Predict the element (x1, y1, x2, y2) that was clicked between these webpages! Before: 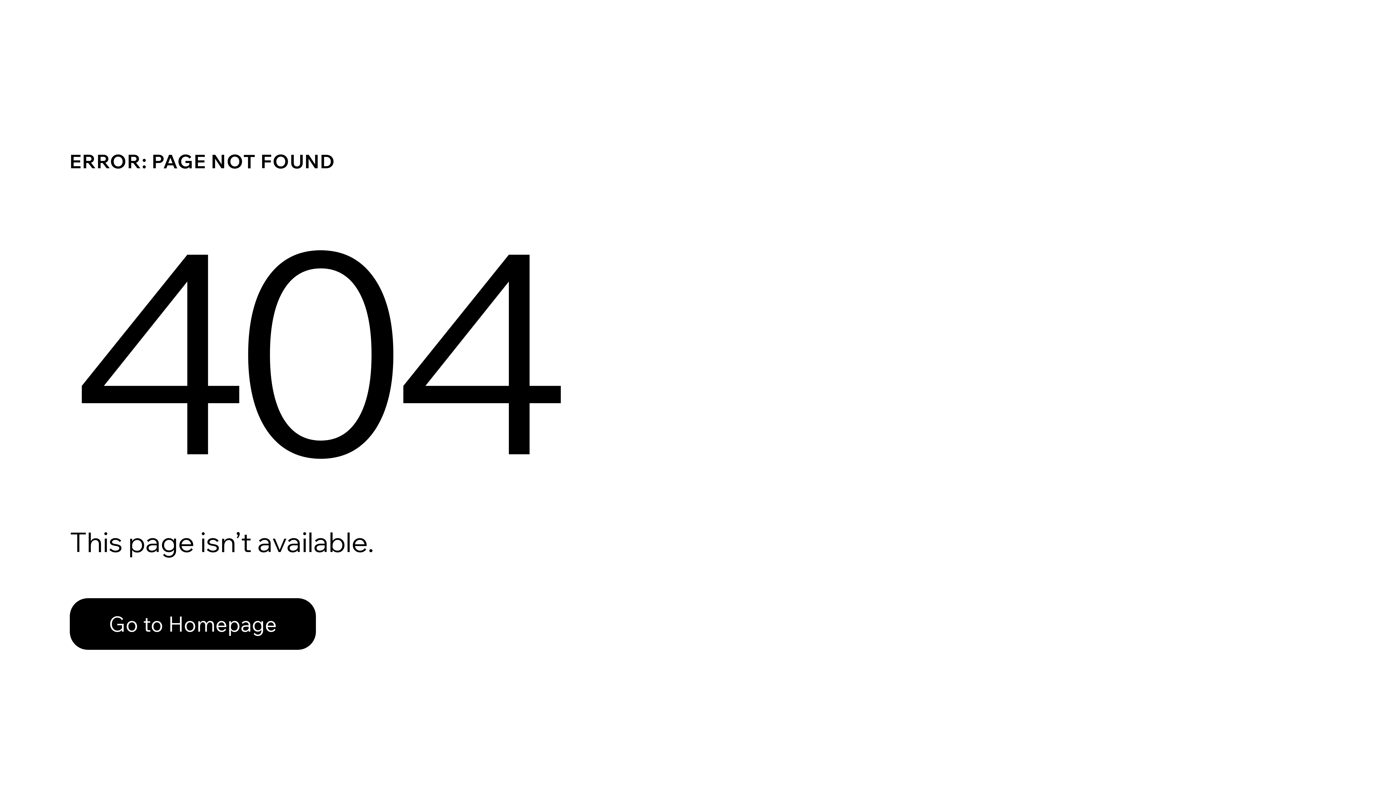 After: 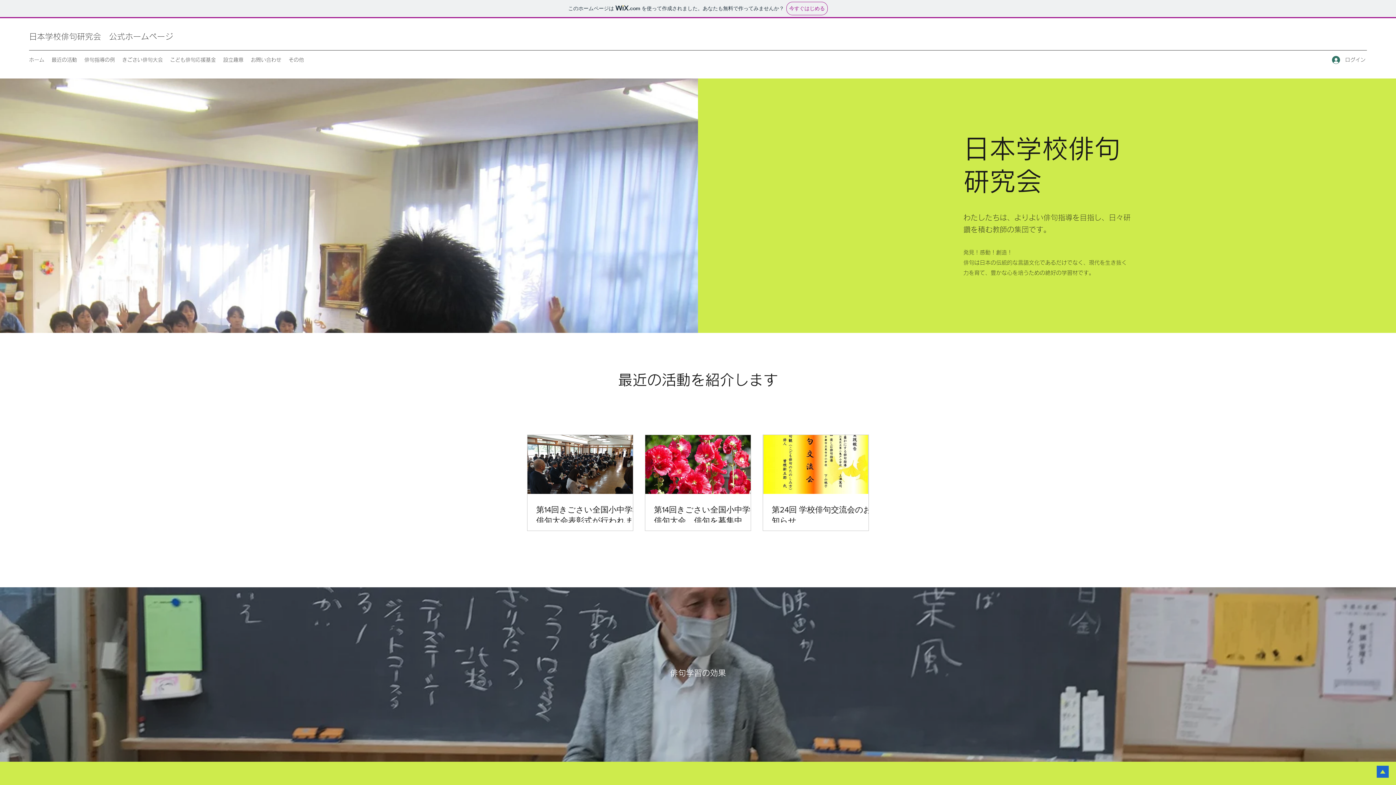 Action: bbox: (69, 598, 316, 650) label: Go to Homepage